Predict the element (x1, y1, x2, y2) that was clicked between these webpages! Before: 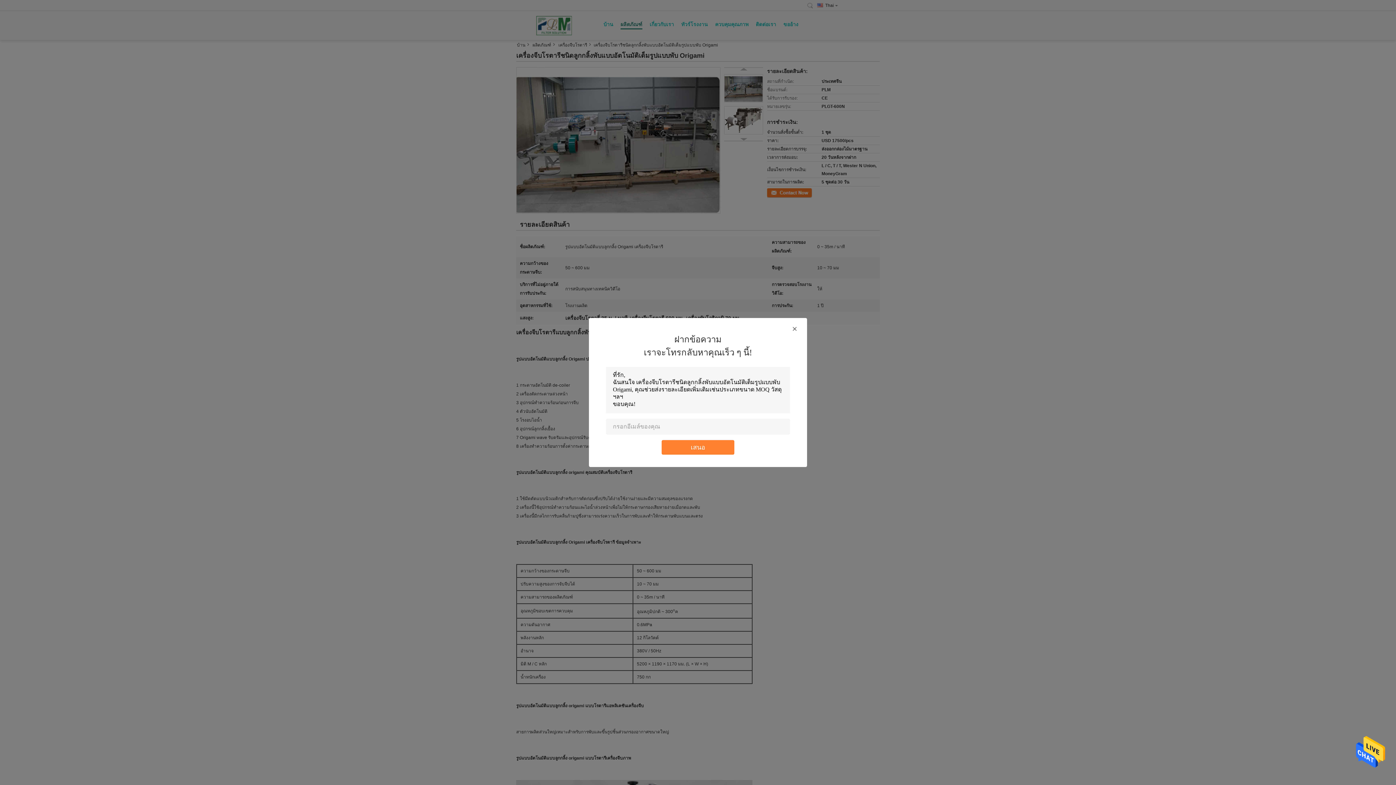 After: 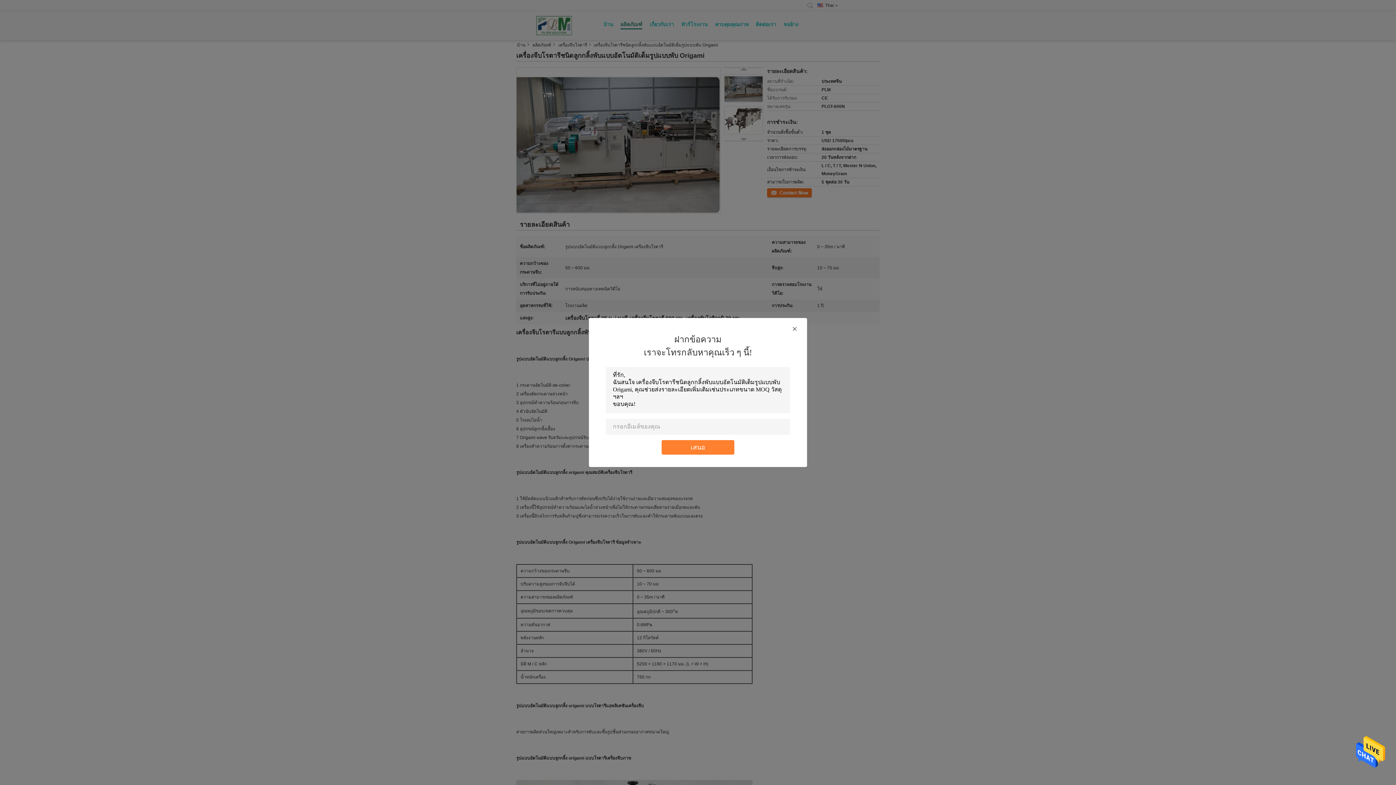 Action: bbox: (1356, 750, 1385, 755)